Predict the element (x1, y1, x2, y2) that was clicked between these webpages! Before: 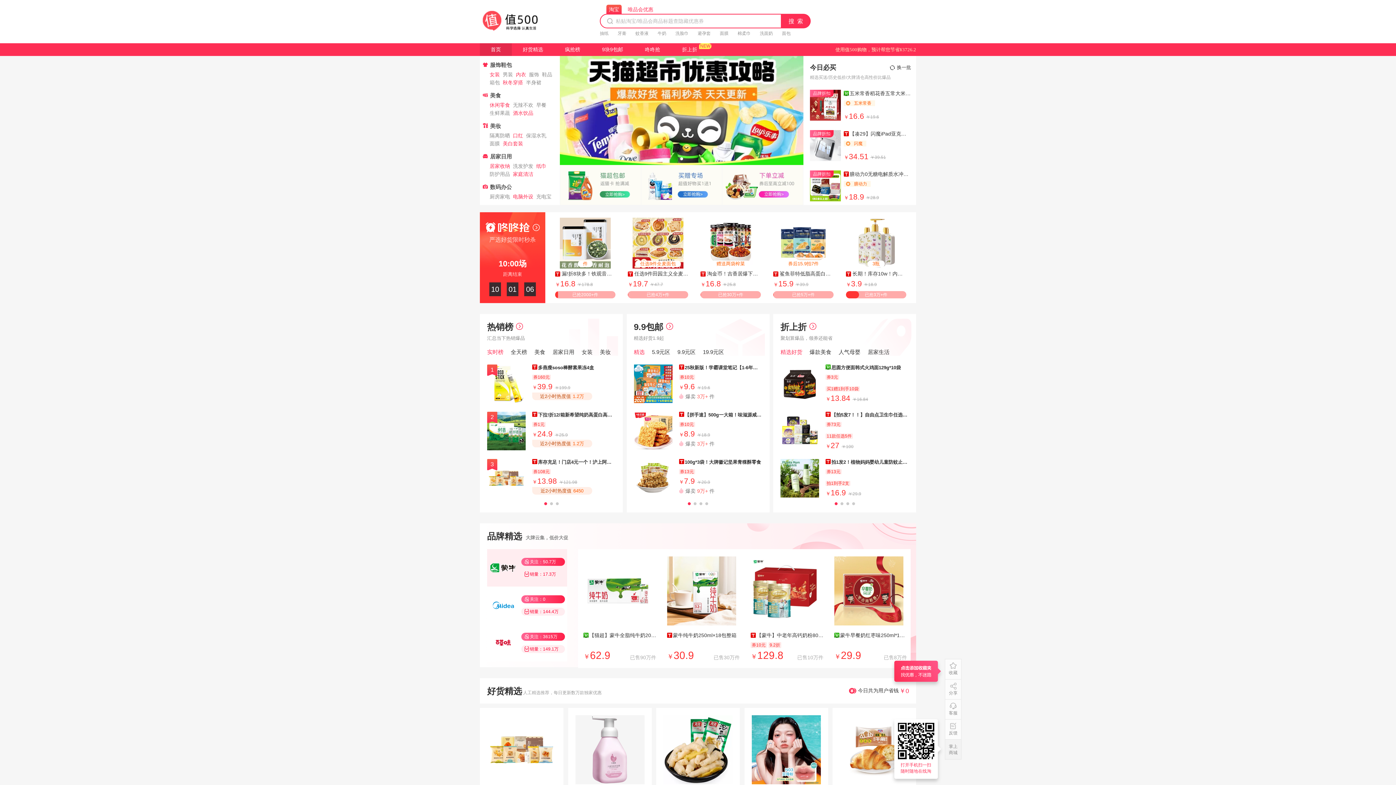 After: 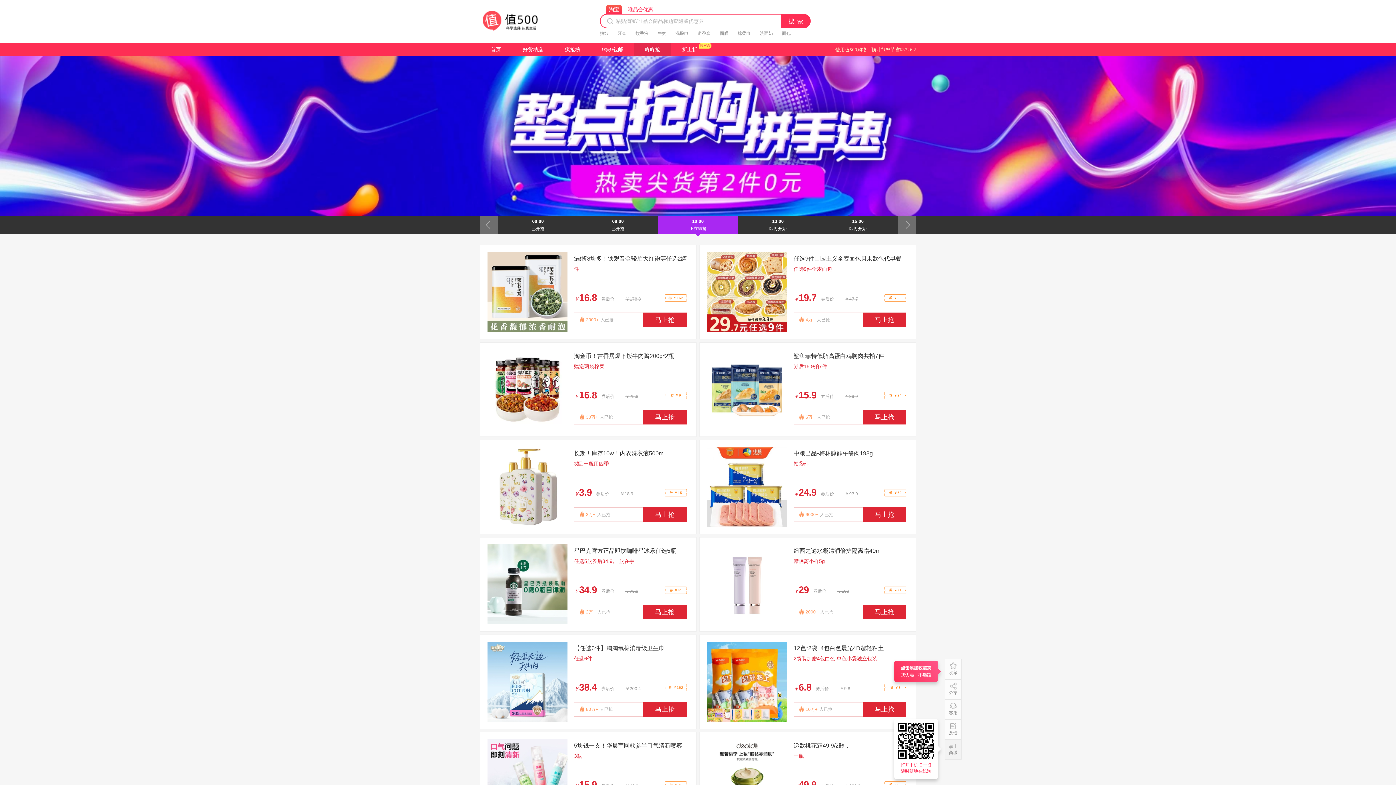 Action: bbox: (634, 43, 671, 56) label: 咚咚抢